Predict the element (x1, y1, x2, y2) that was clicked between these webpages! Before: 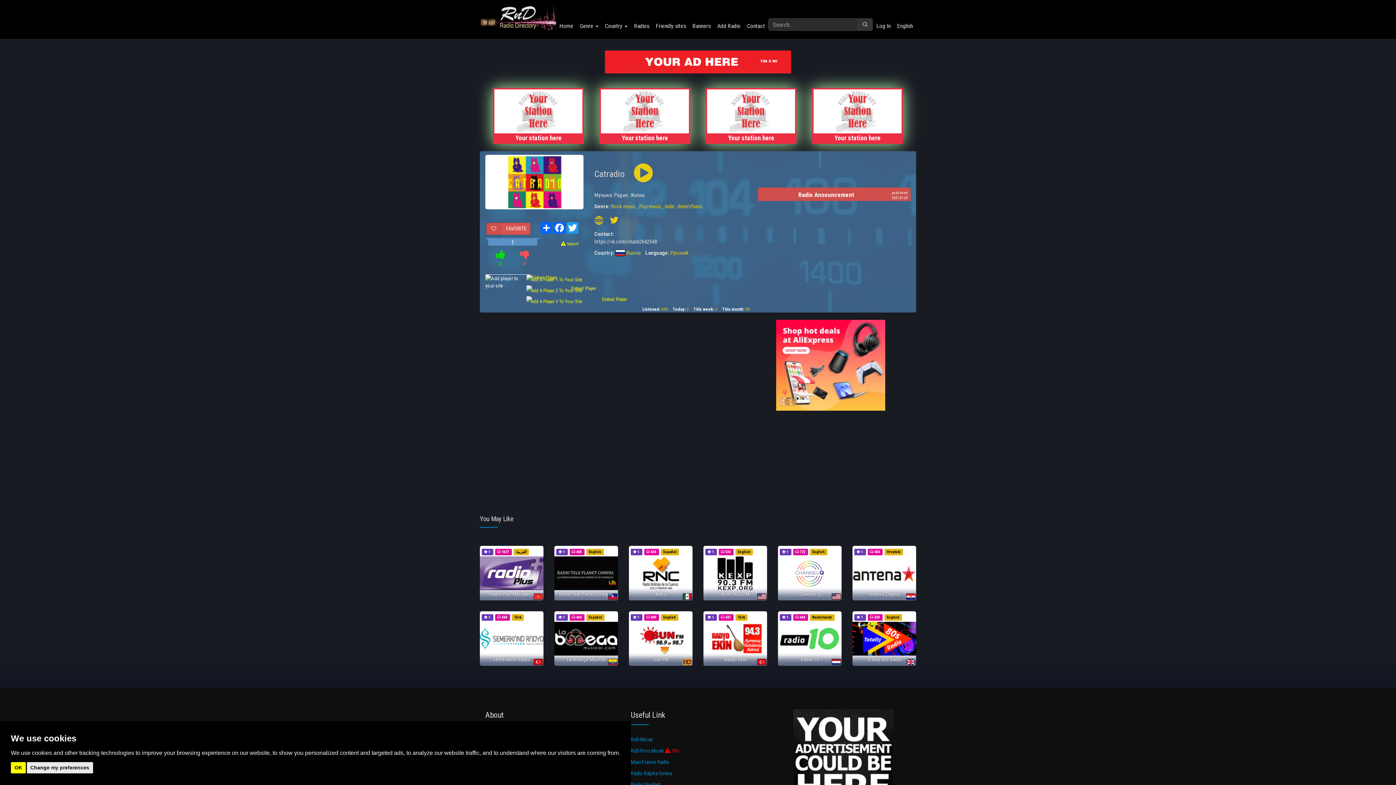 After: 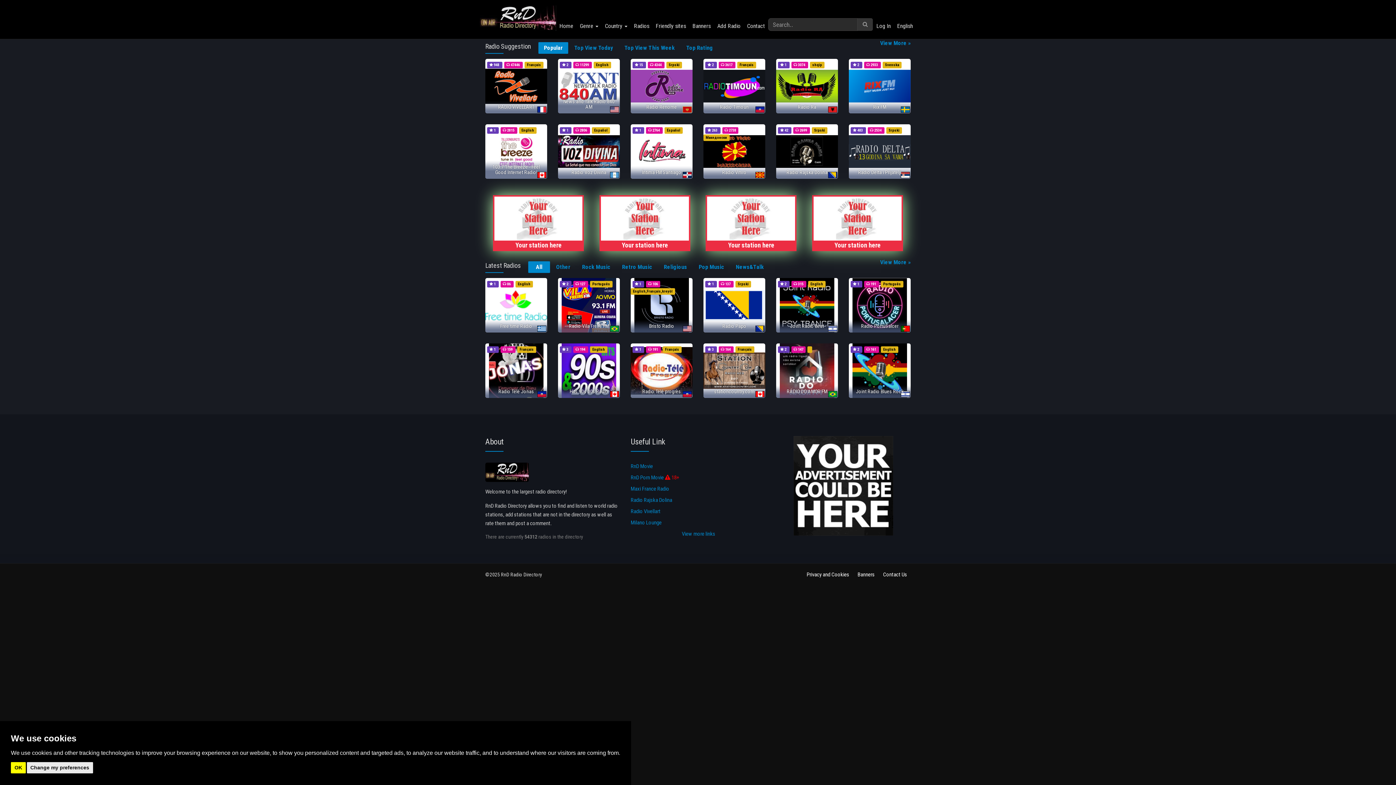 Action: bbox: (480, 5, 556, 23)